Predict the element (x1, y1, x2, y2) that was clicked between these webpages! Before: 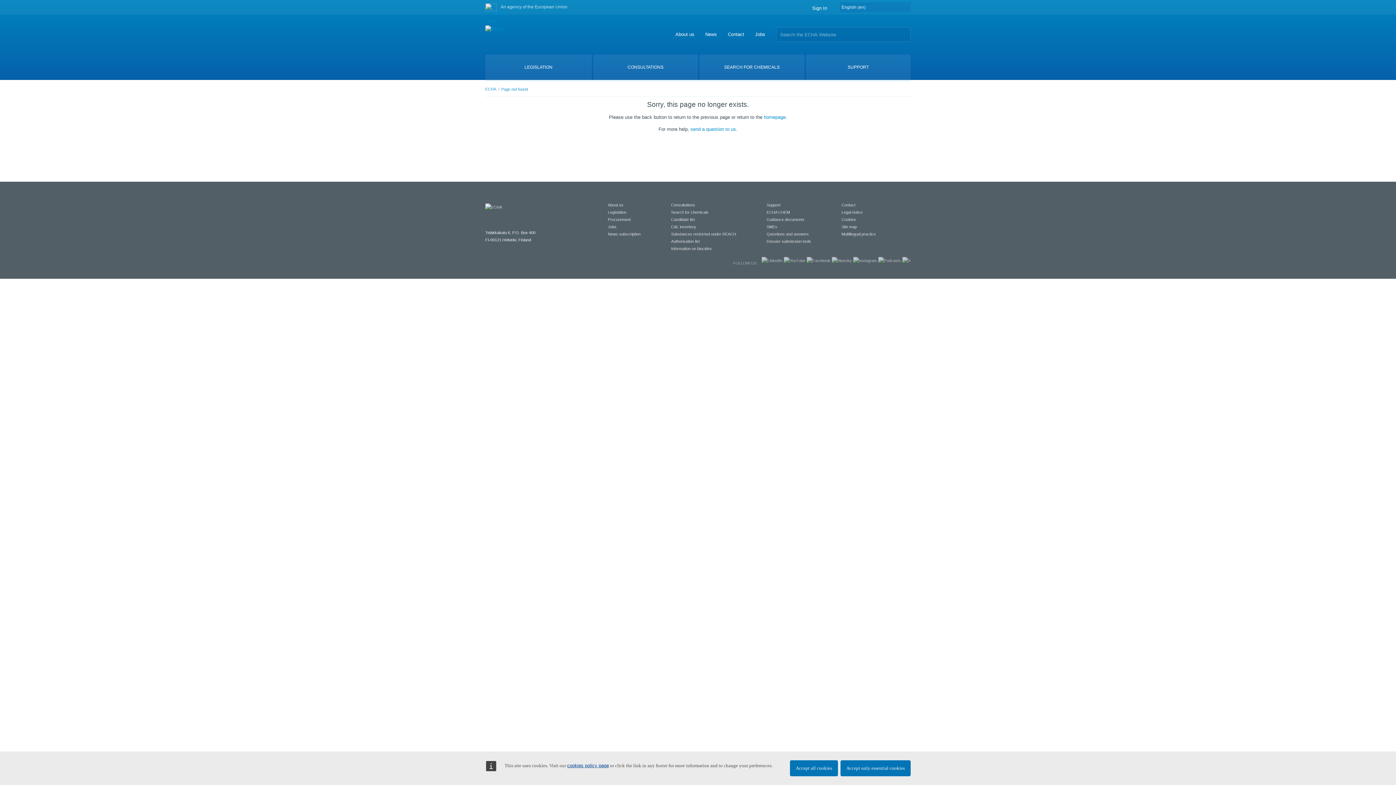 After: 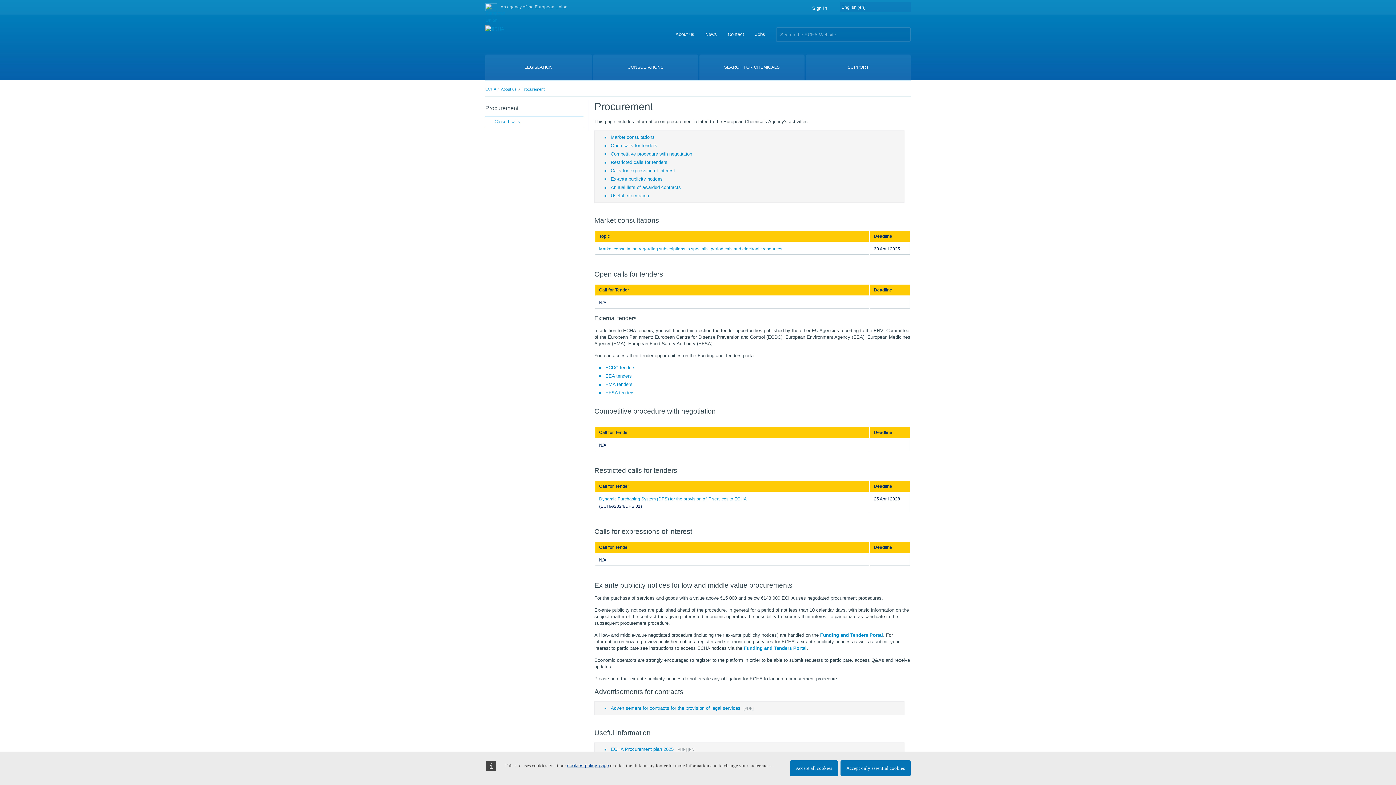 Action: label: Procurement bbox: (608, 217, 630, 221)